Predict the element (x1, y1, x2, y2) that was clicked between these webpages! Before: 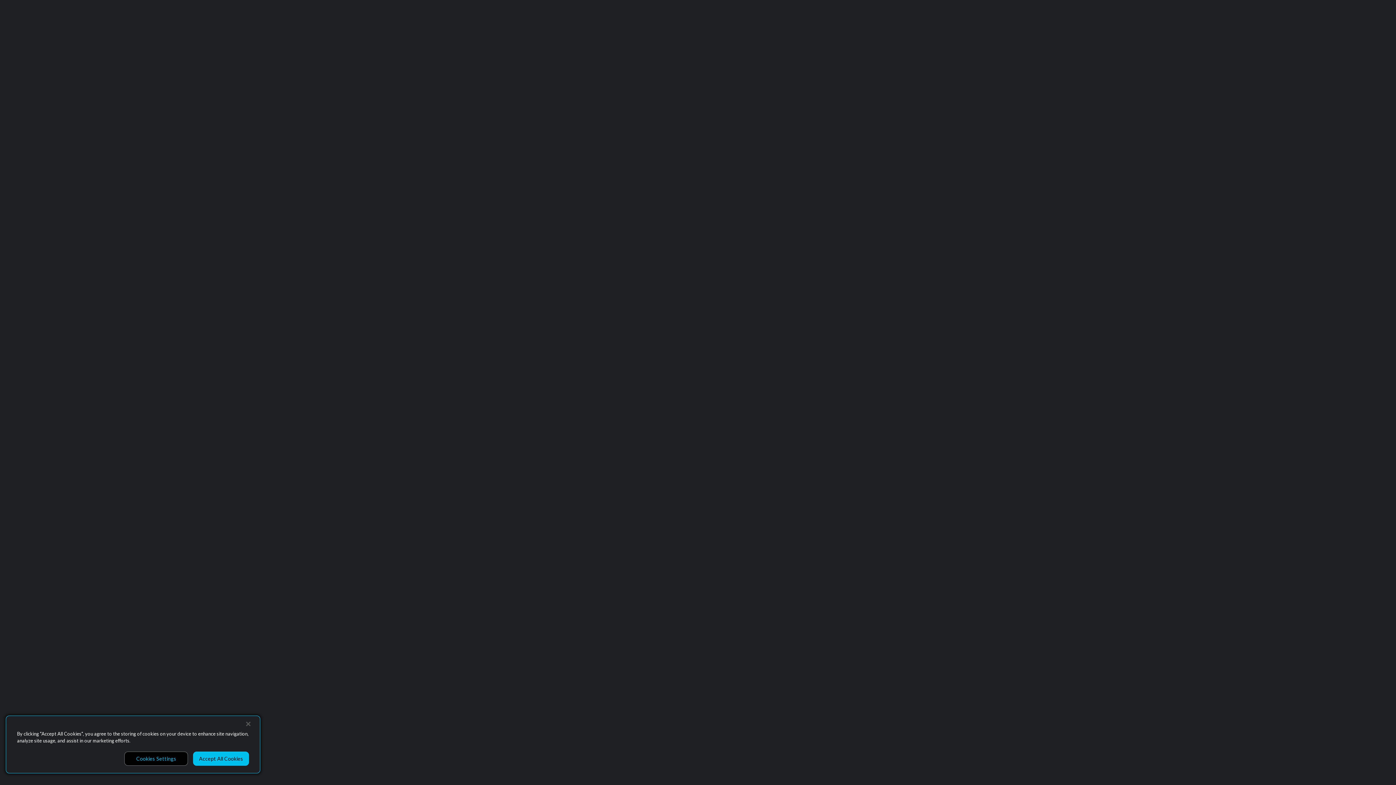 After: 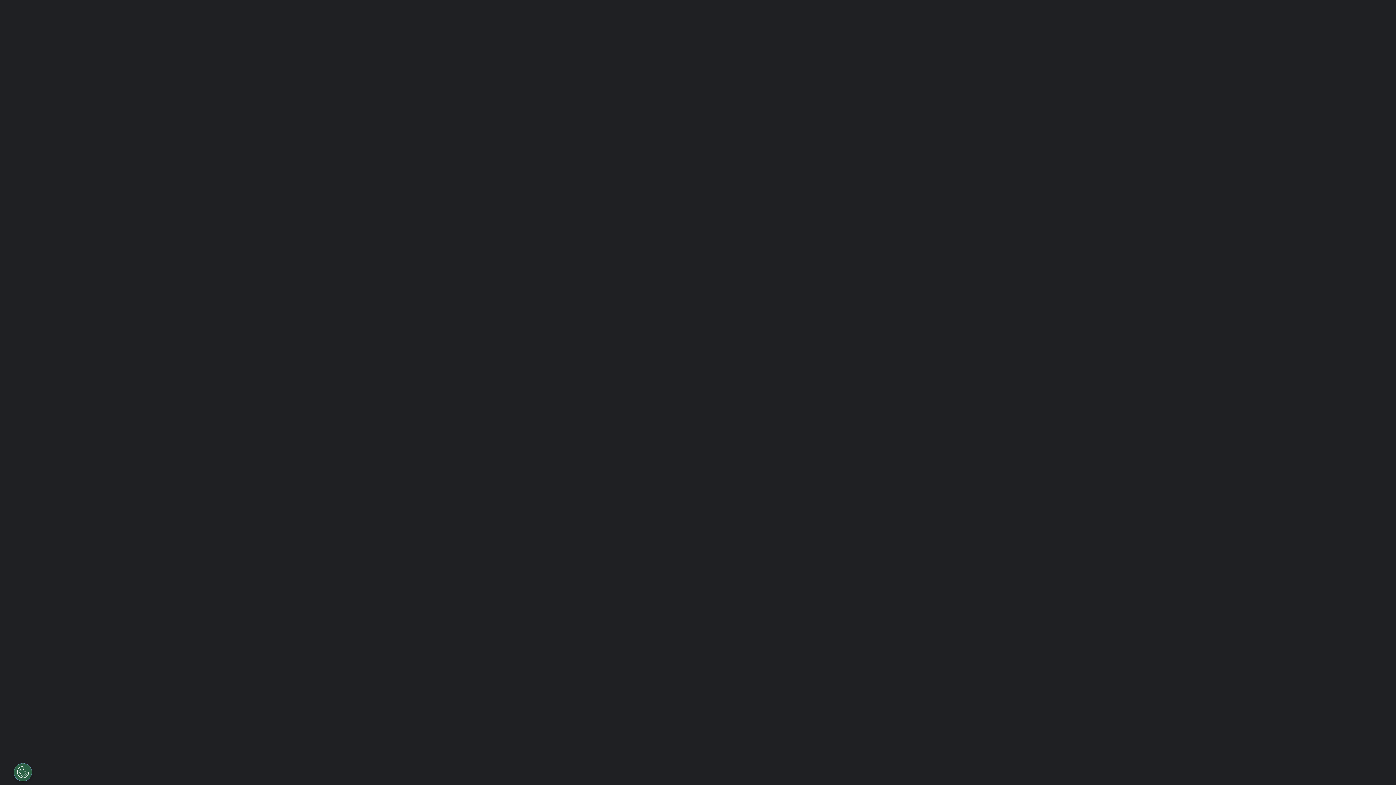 Action: bbox: (193, 752, 249, 766) label: Accept All Cookies